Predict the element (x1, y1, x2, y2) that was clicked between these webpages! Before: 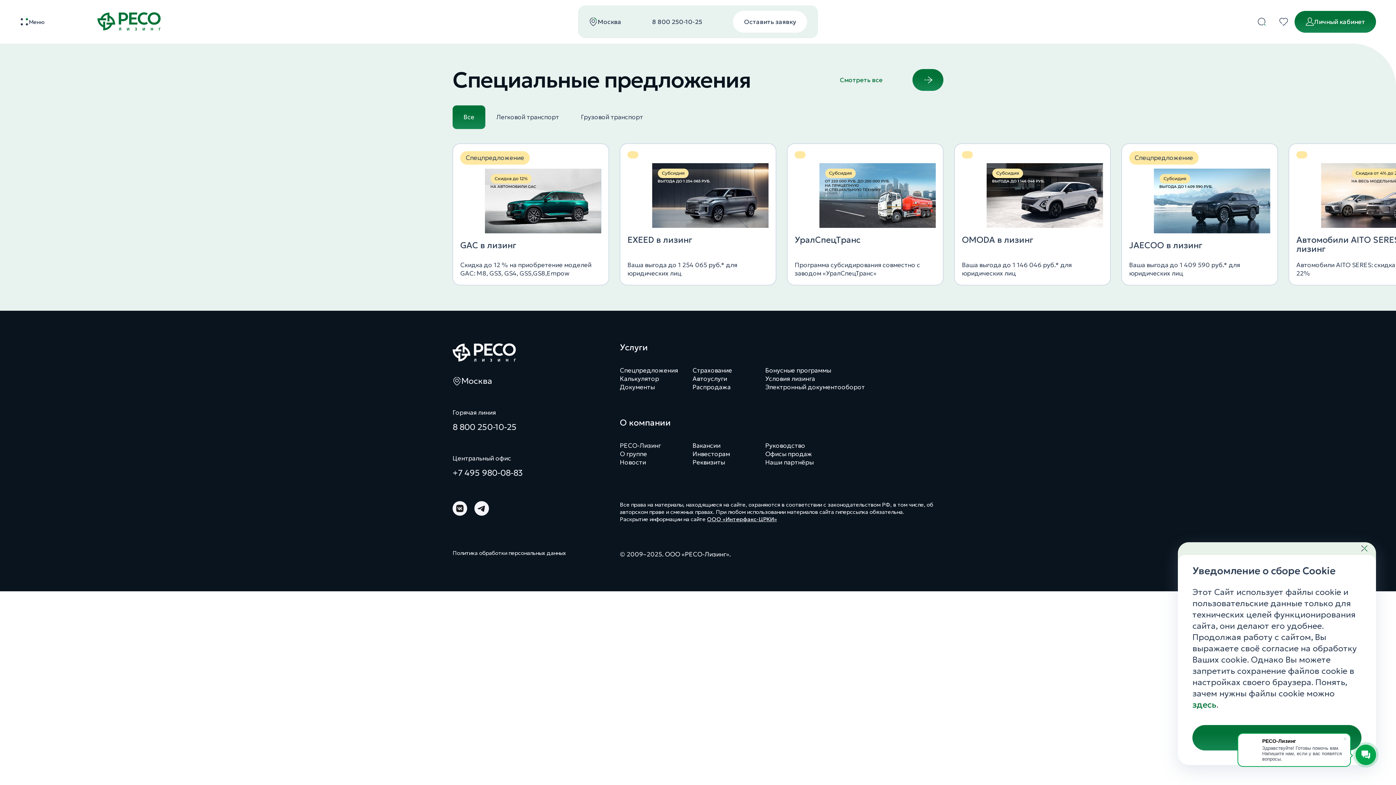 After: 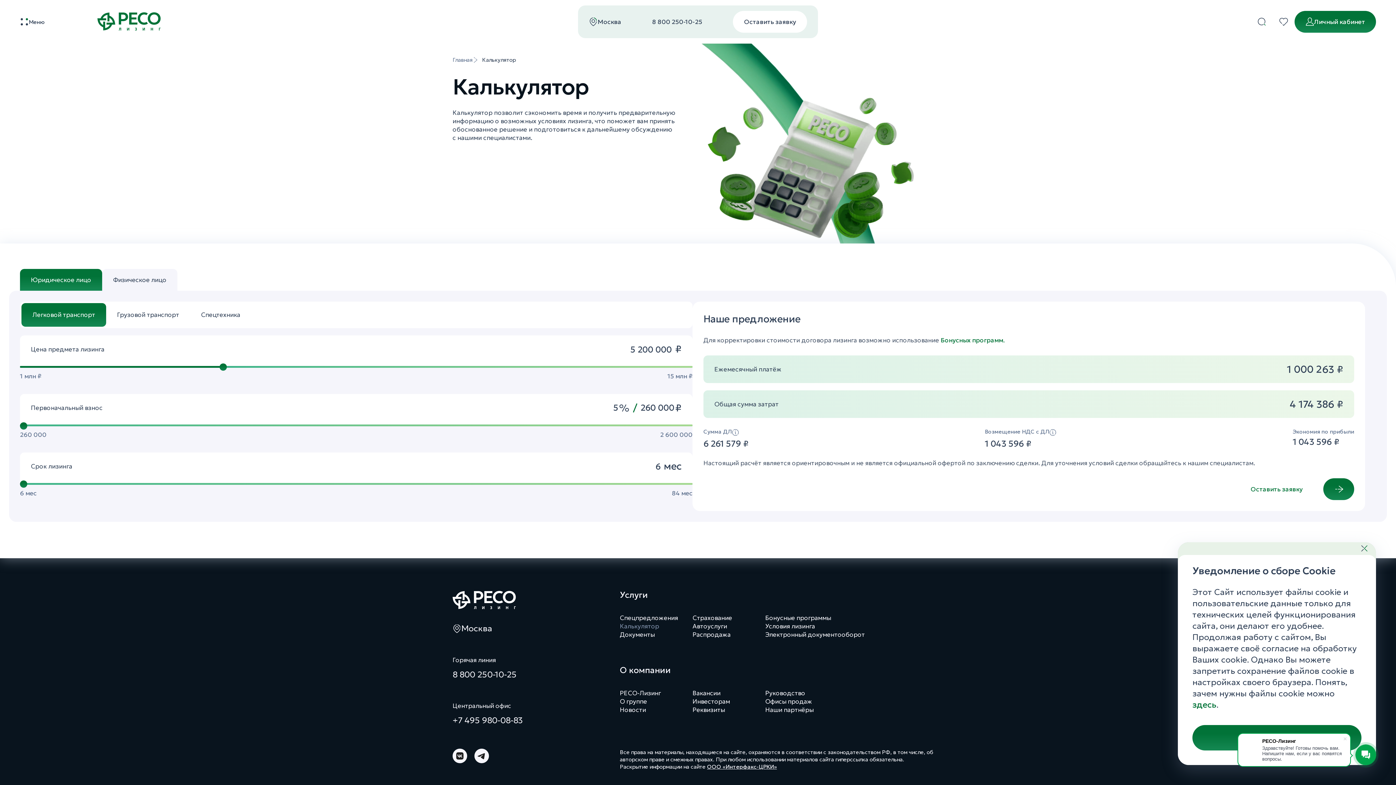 Action: bbox: (620, 374, 692, 383) label: Калькулятор